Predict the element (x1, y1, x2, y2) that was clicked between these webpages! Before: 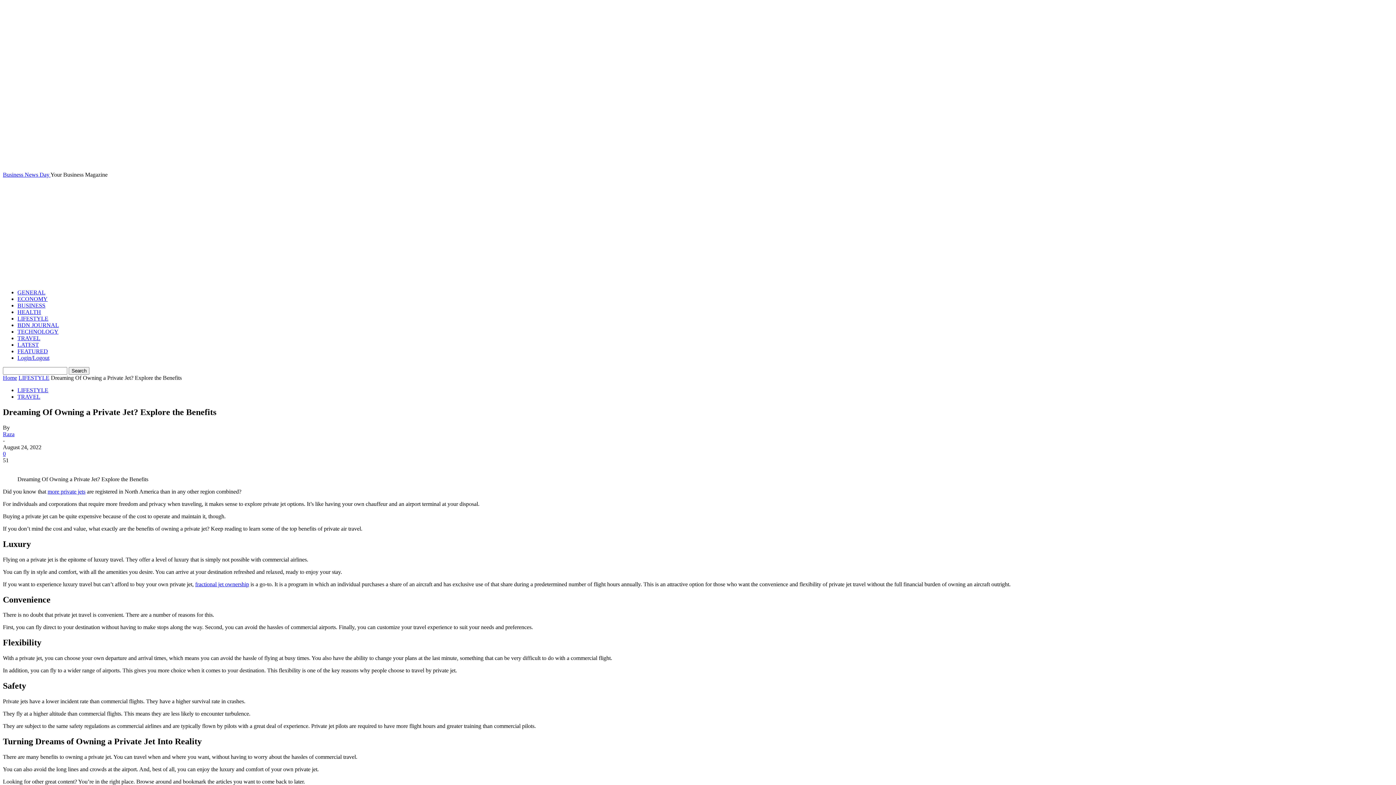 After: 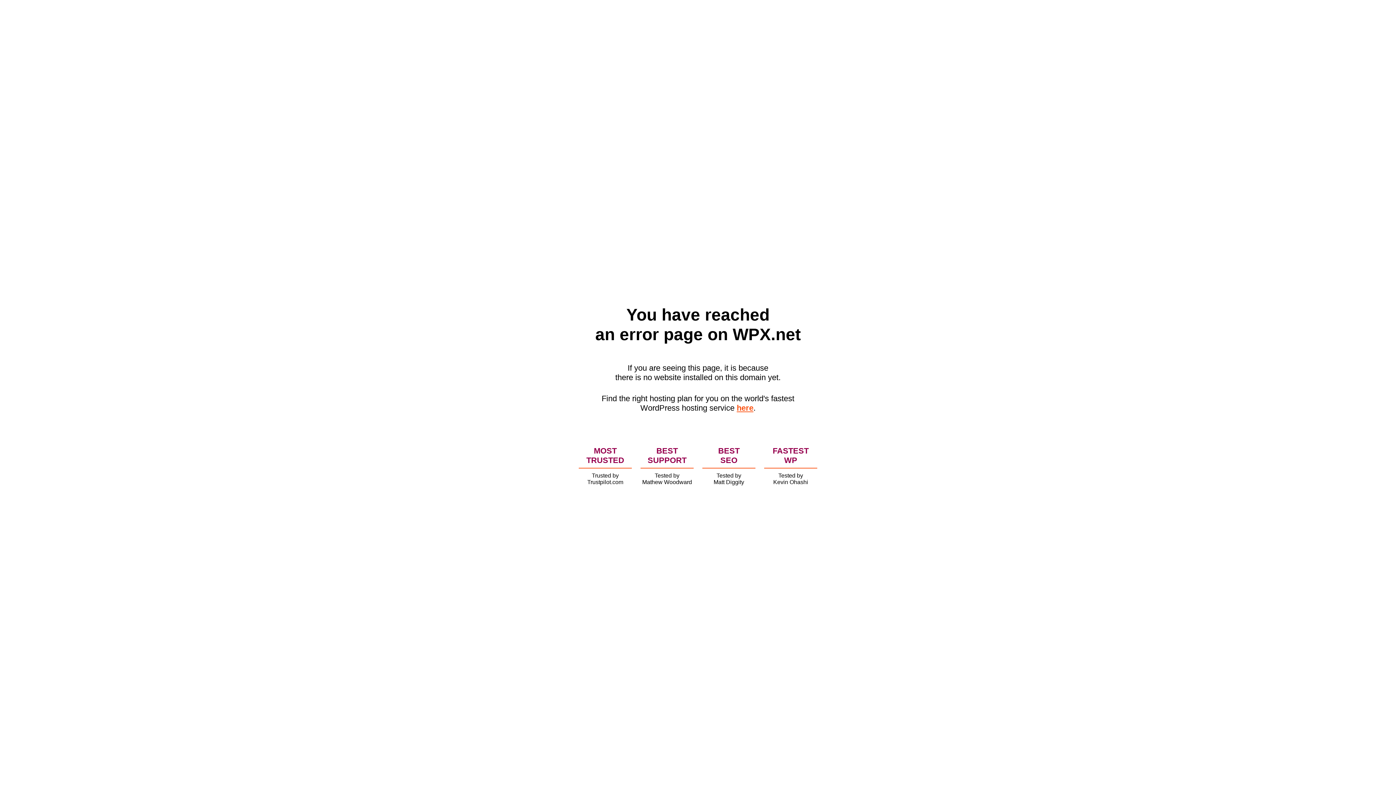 Action: bbox: (47, 488, 85, 494) label: more private jets